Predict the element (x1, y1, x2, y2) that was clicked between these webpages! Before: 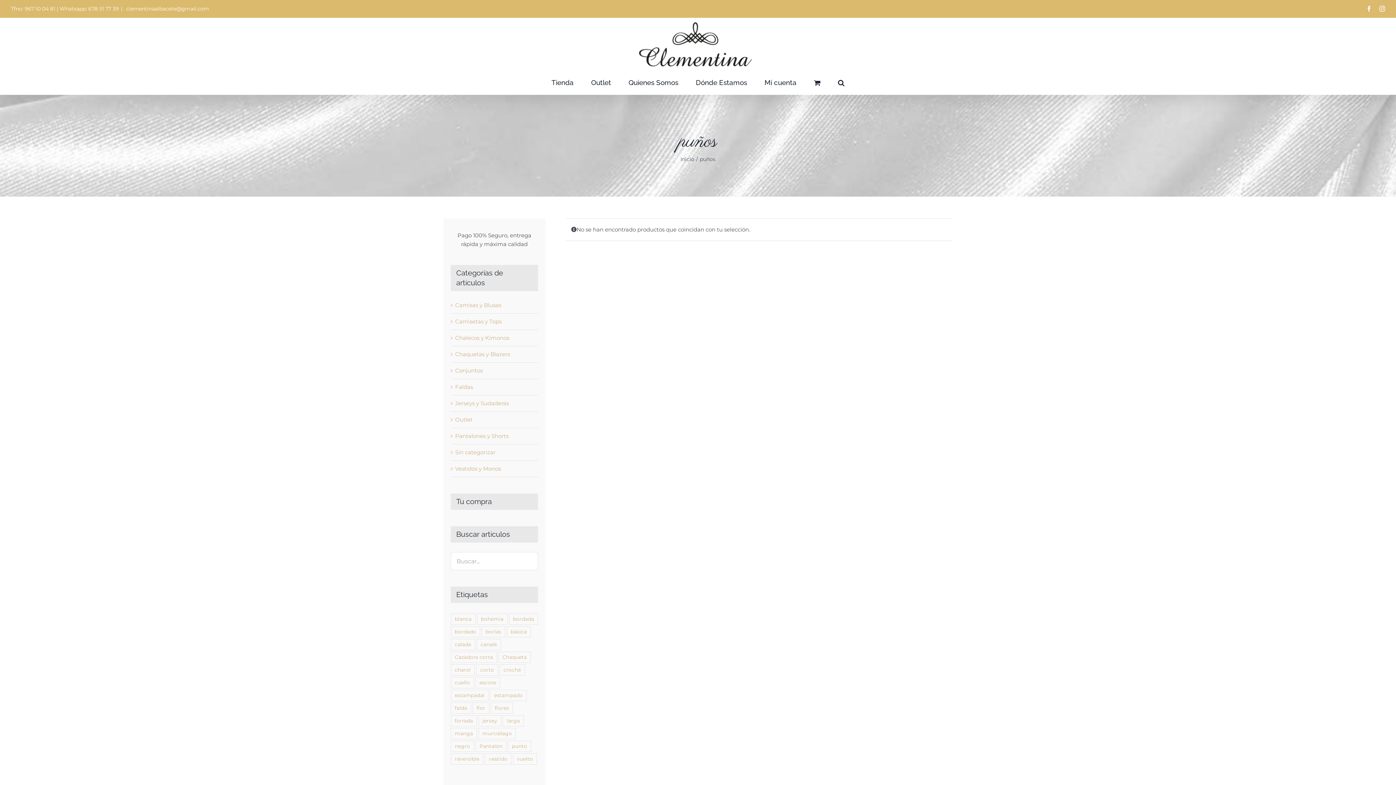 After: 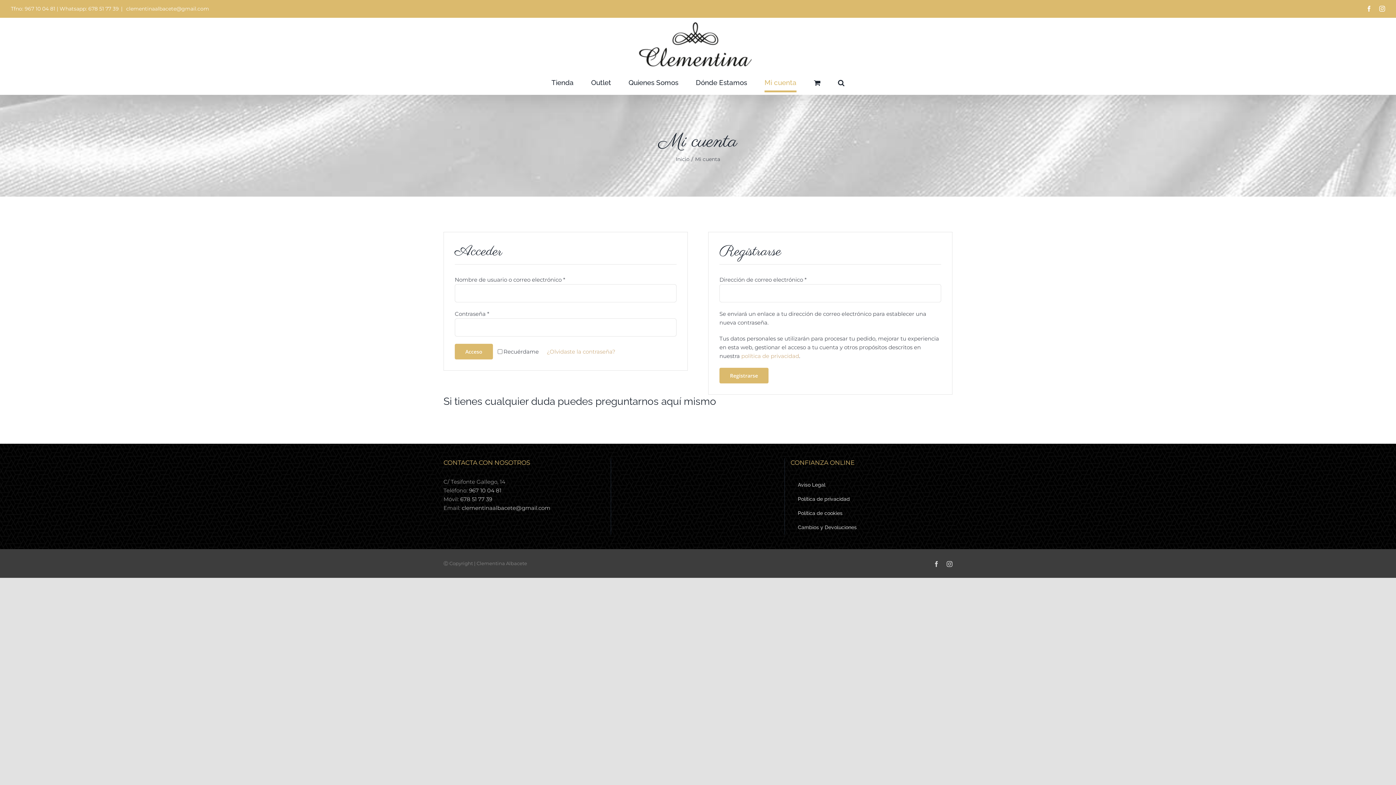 Action: label: Mi cuenta bbox: (764, 70, 796, 94)